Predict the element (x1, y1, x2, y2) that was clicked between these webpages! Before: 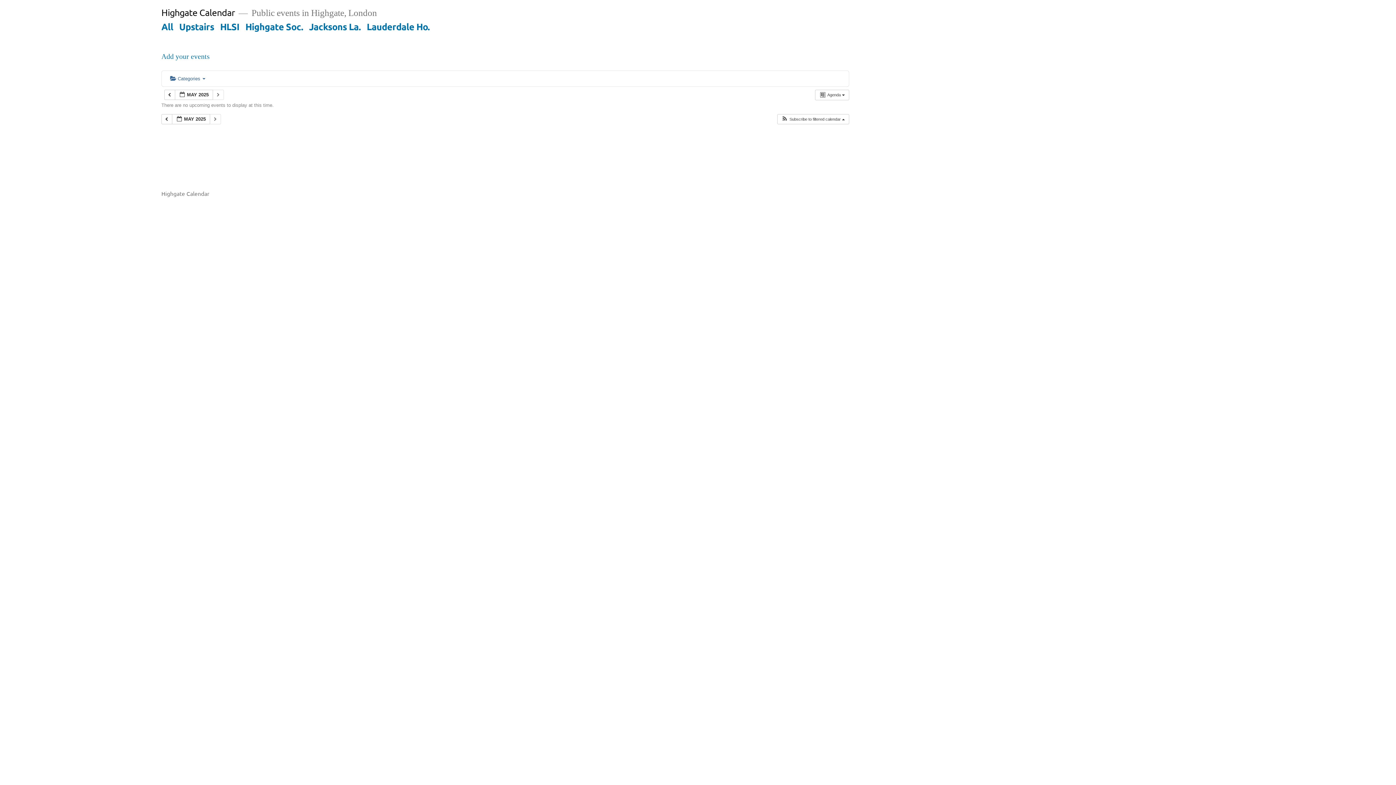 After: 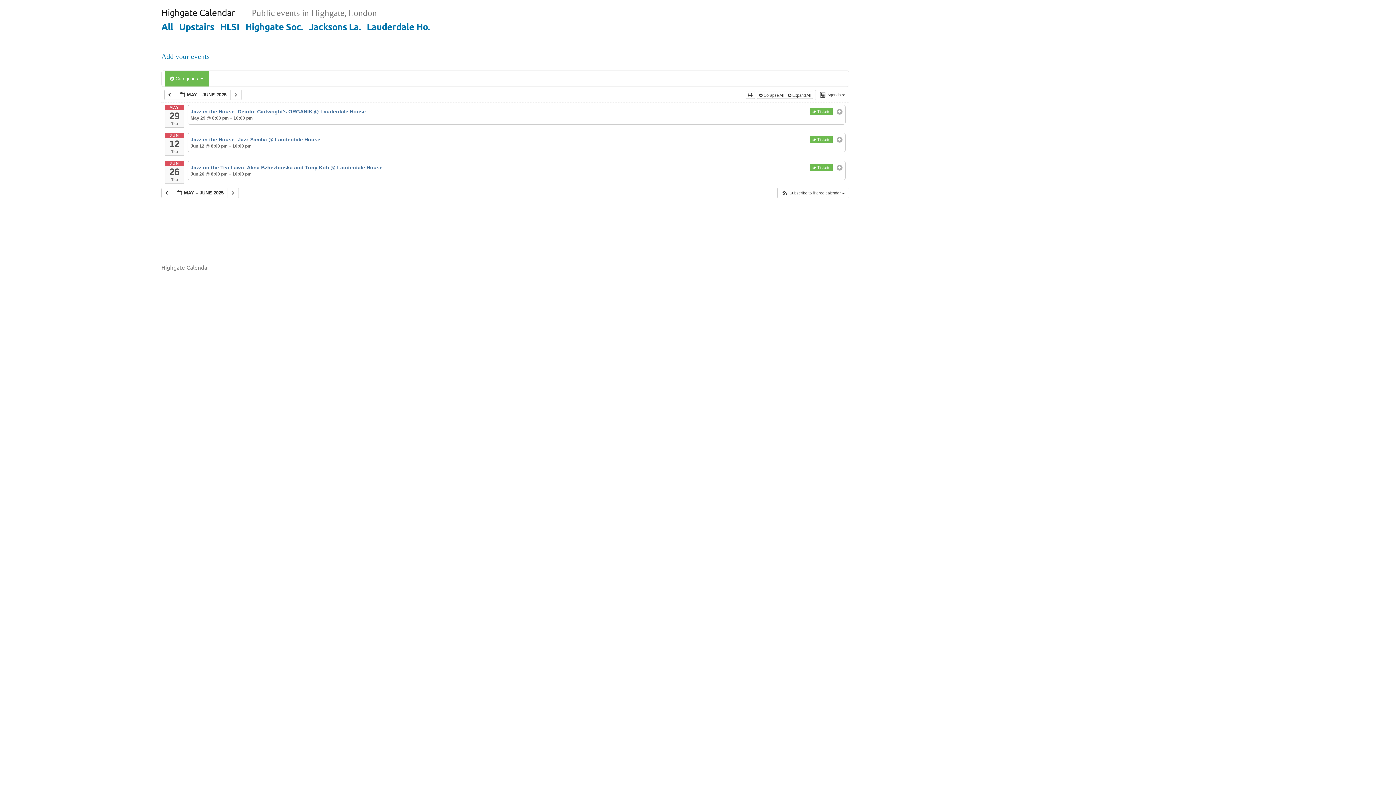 Action: bbox: (366, 20, 429, 32) label: Lauderdale Ho.